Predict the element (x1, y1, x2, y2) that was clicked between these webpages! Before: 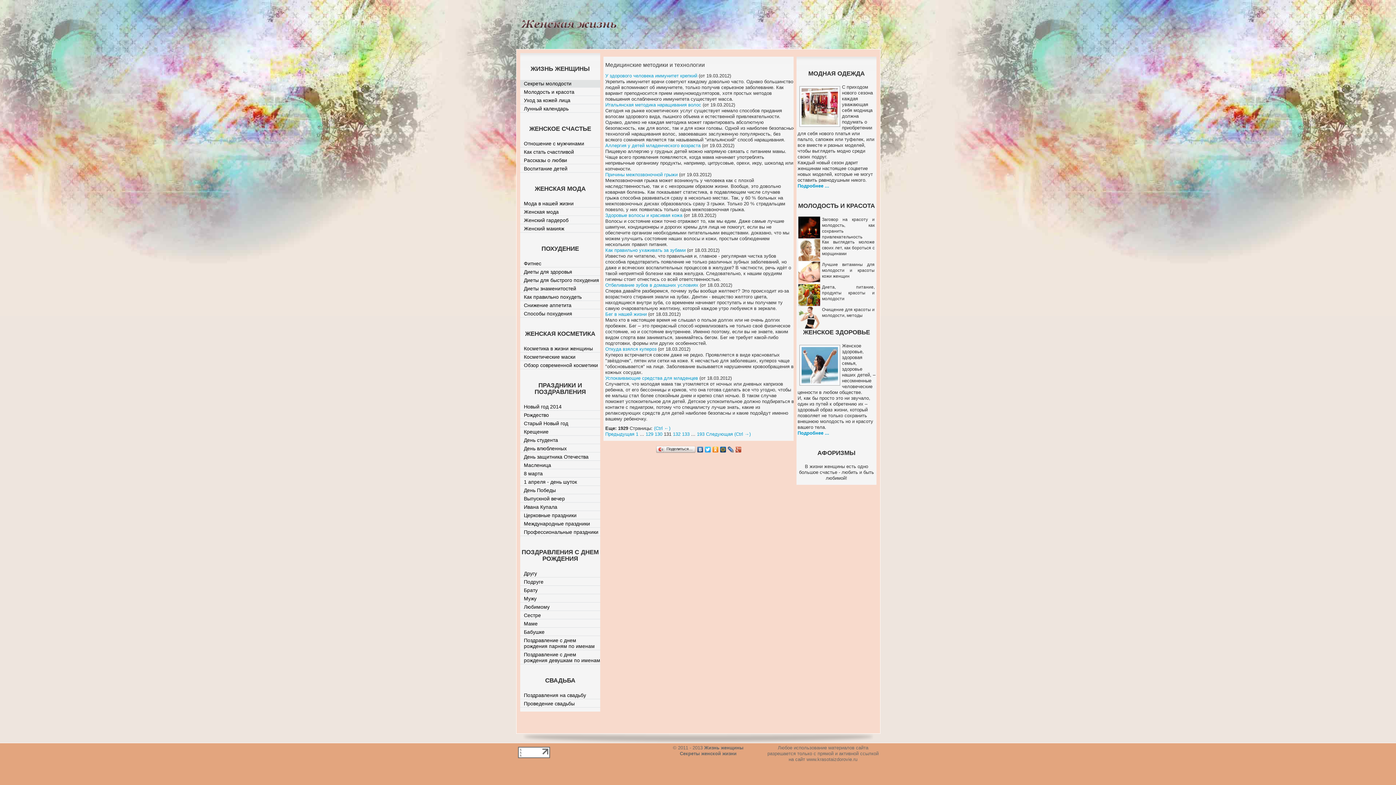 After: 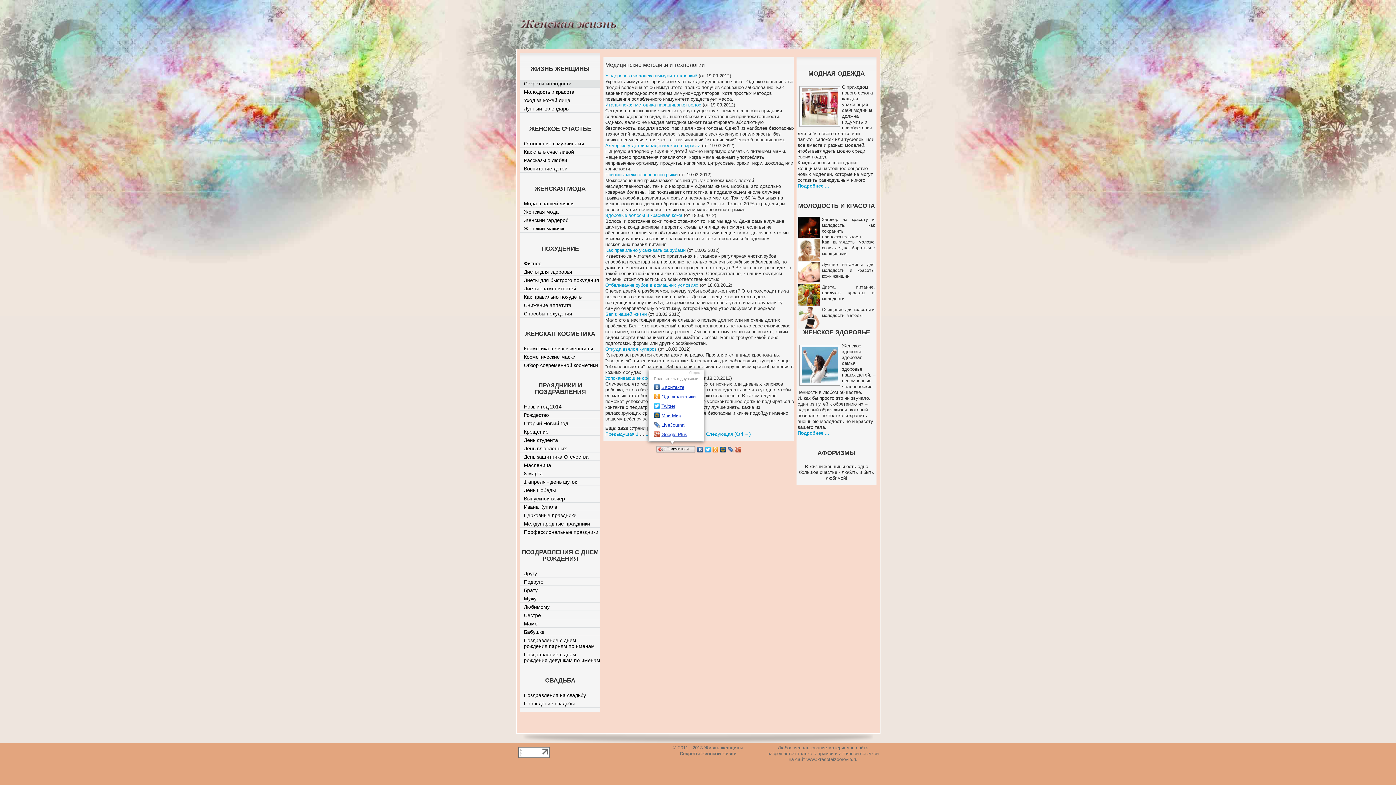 Action: label: Поделиться… bbox: (655, 445, 696, 454)